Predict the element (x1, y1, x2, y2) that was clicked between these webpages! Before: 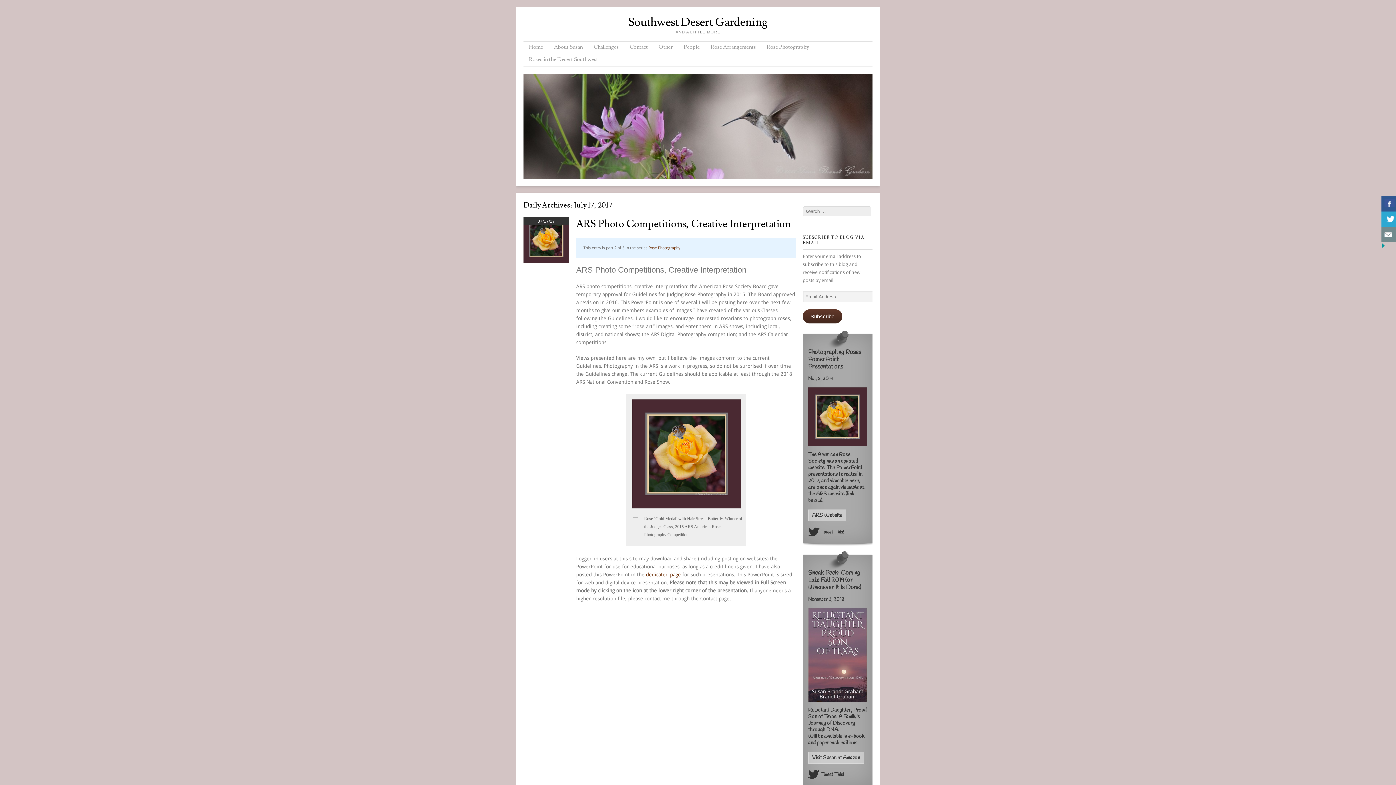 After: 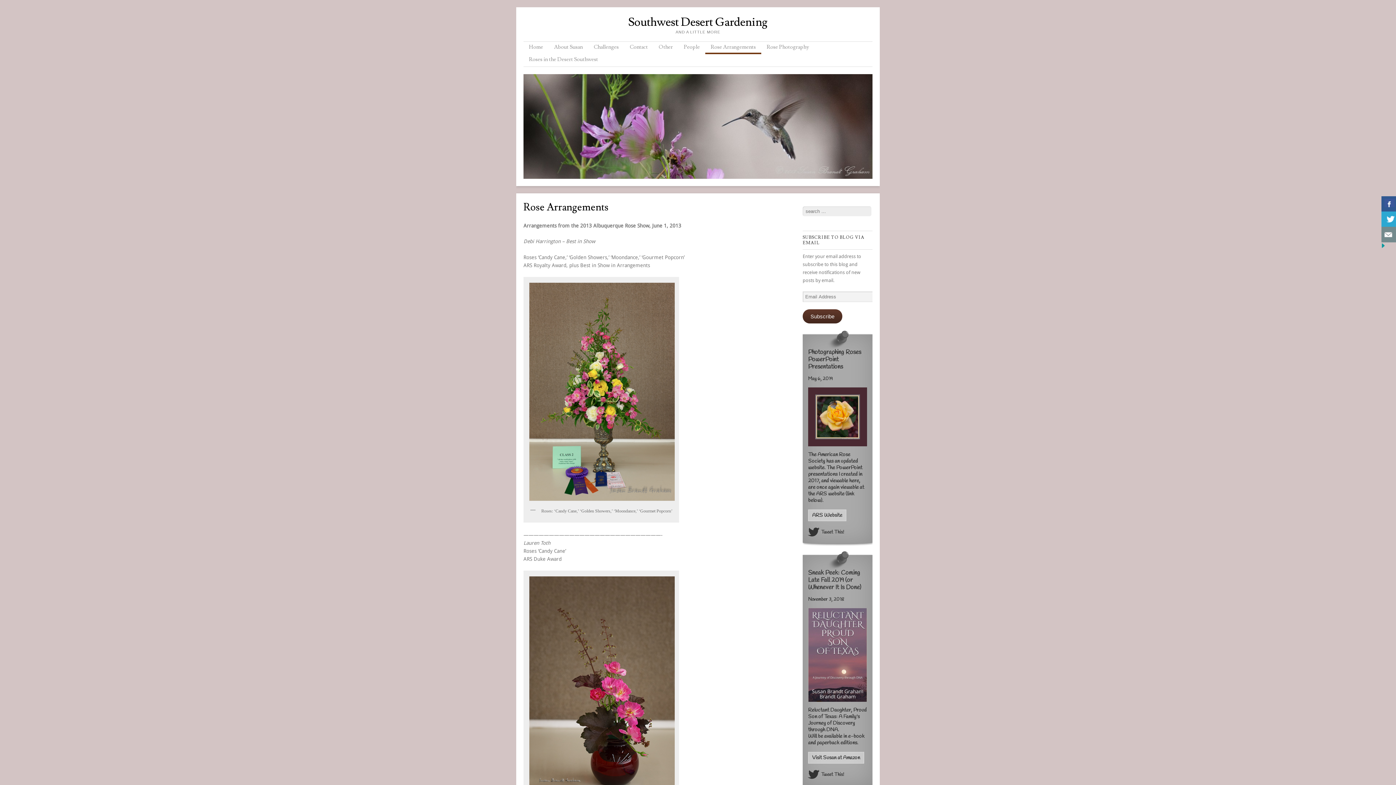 Action: label: Rose Arrangements bbox: (705, 41, 761, 54)